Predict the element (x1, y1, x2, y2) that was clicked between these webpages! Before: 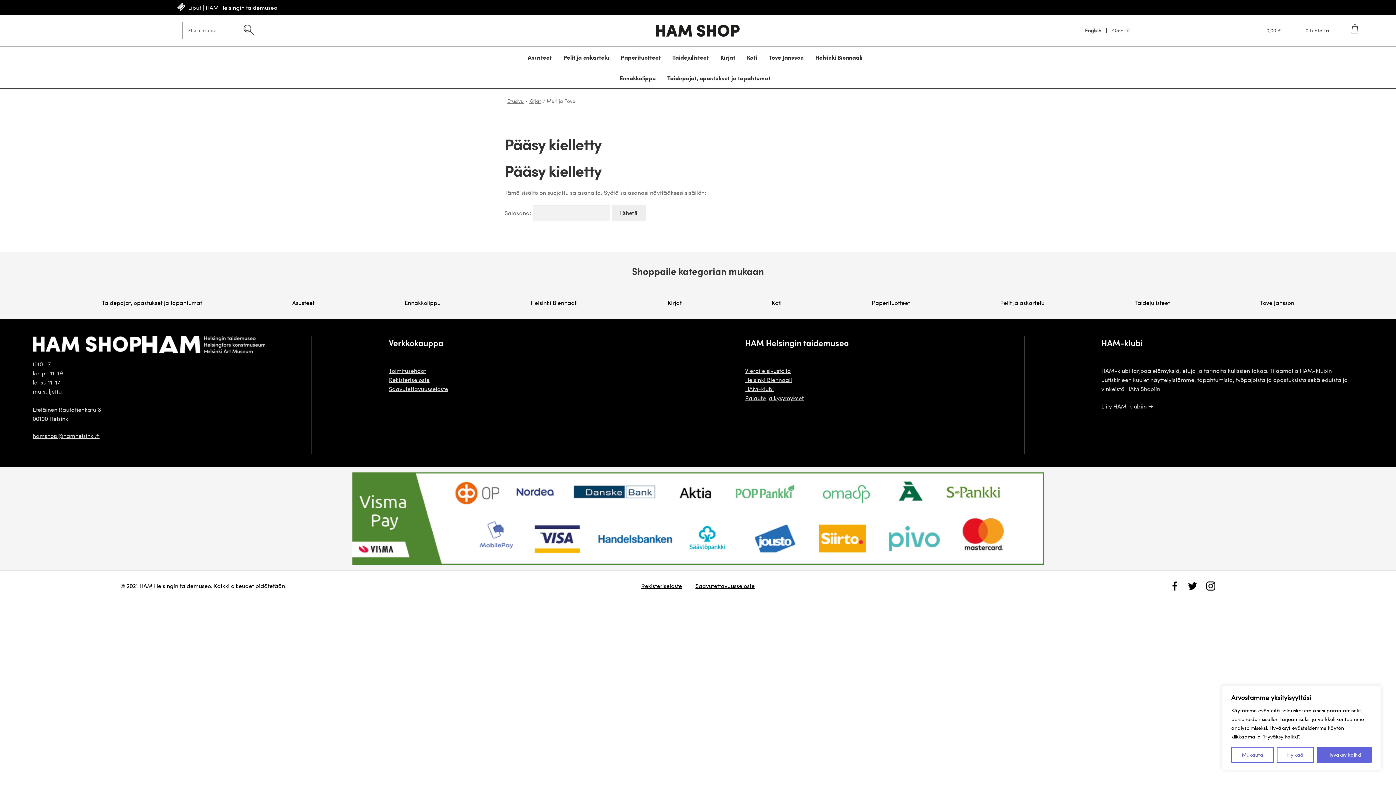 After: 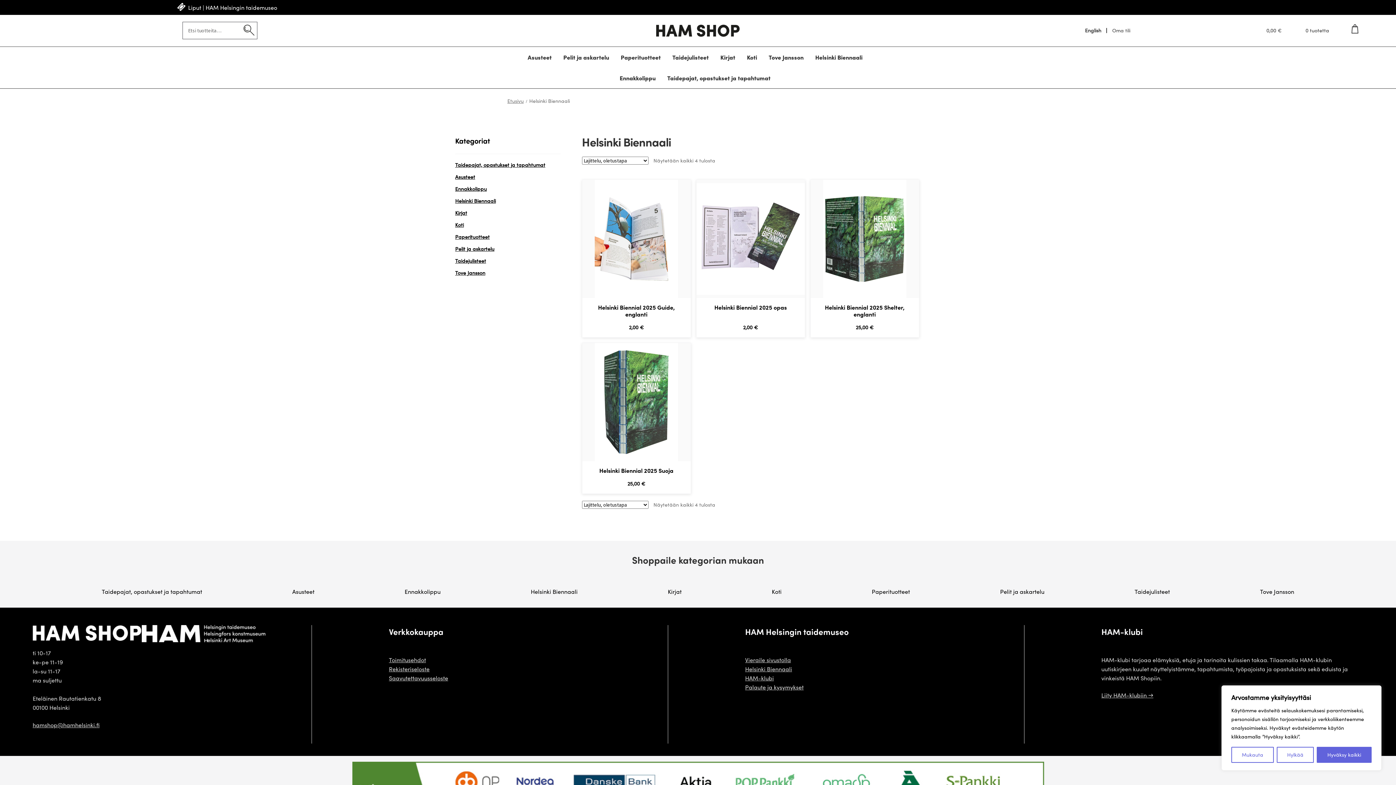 Action: bbox: (809, 46, 868, 67) label: Menu - Helsinki Biennaali